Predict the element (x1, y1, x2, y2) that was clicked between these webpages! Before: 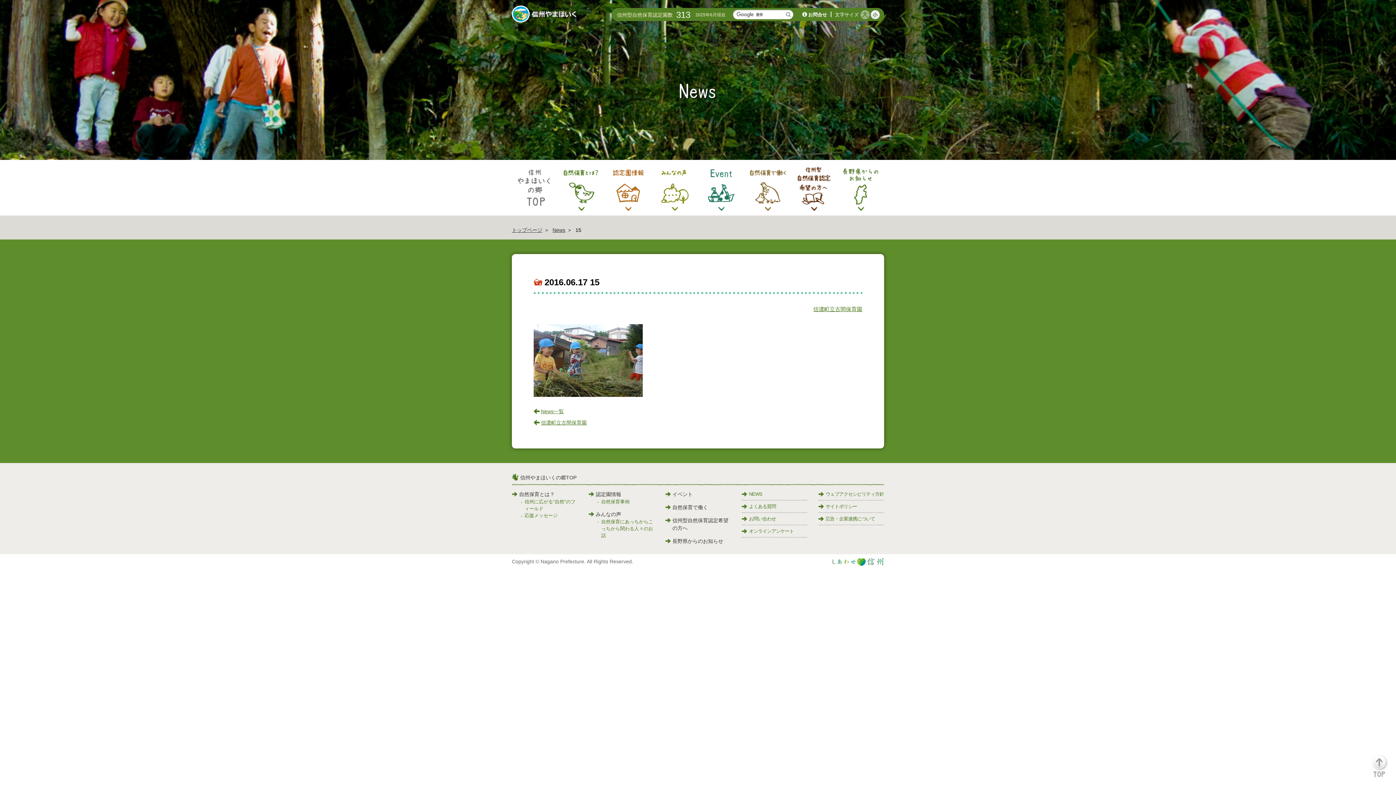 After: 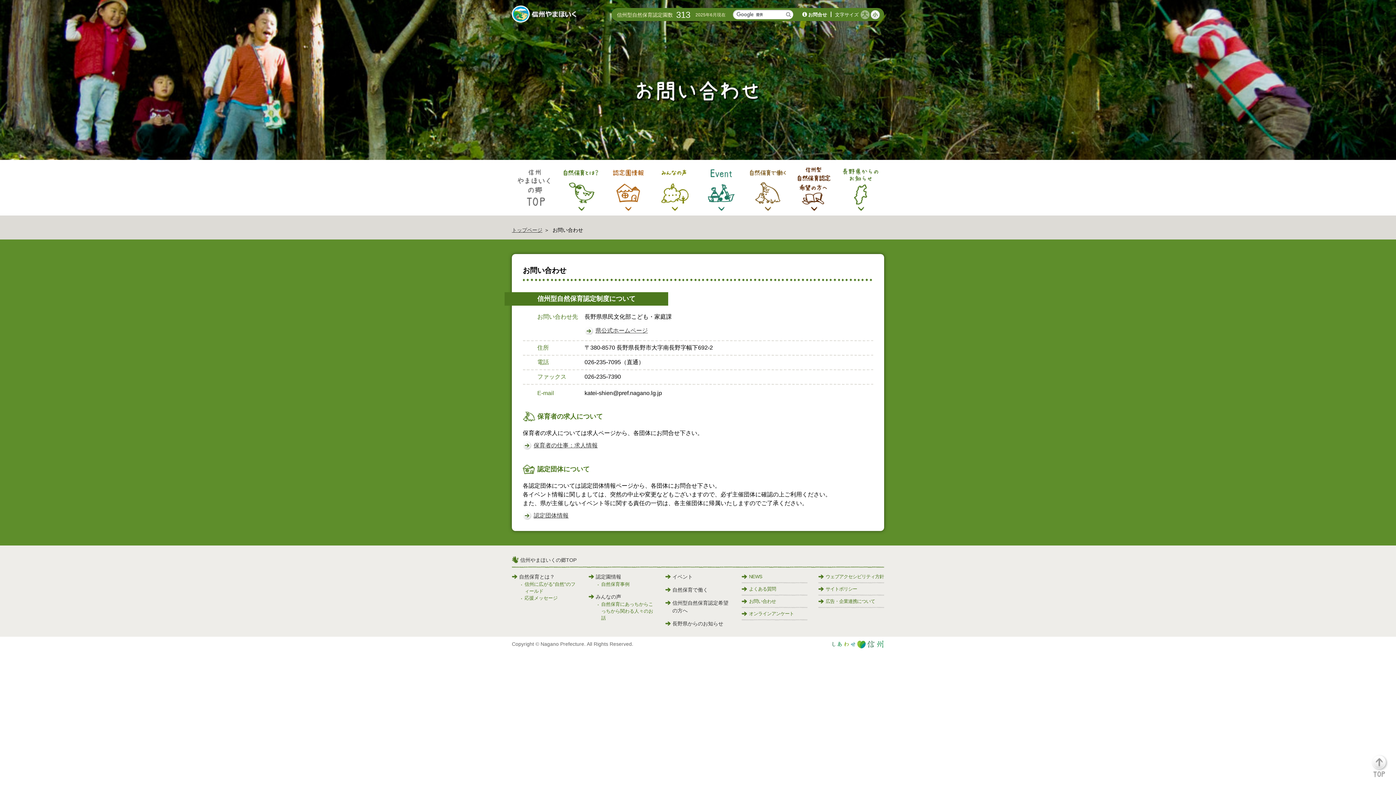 Action: bbox: (741, 515, 807, 522) label: お問い合わせ